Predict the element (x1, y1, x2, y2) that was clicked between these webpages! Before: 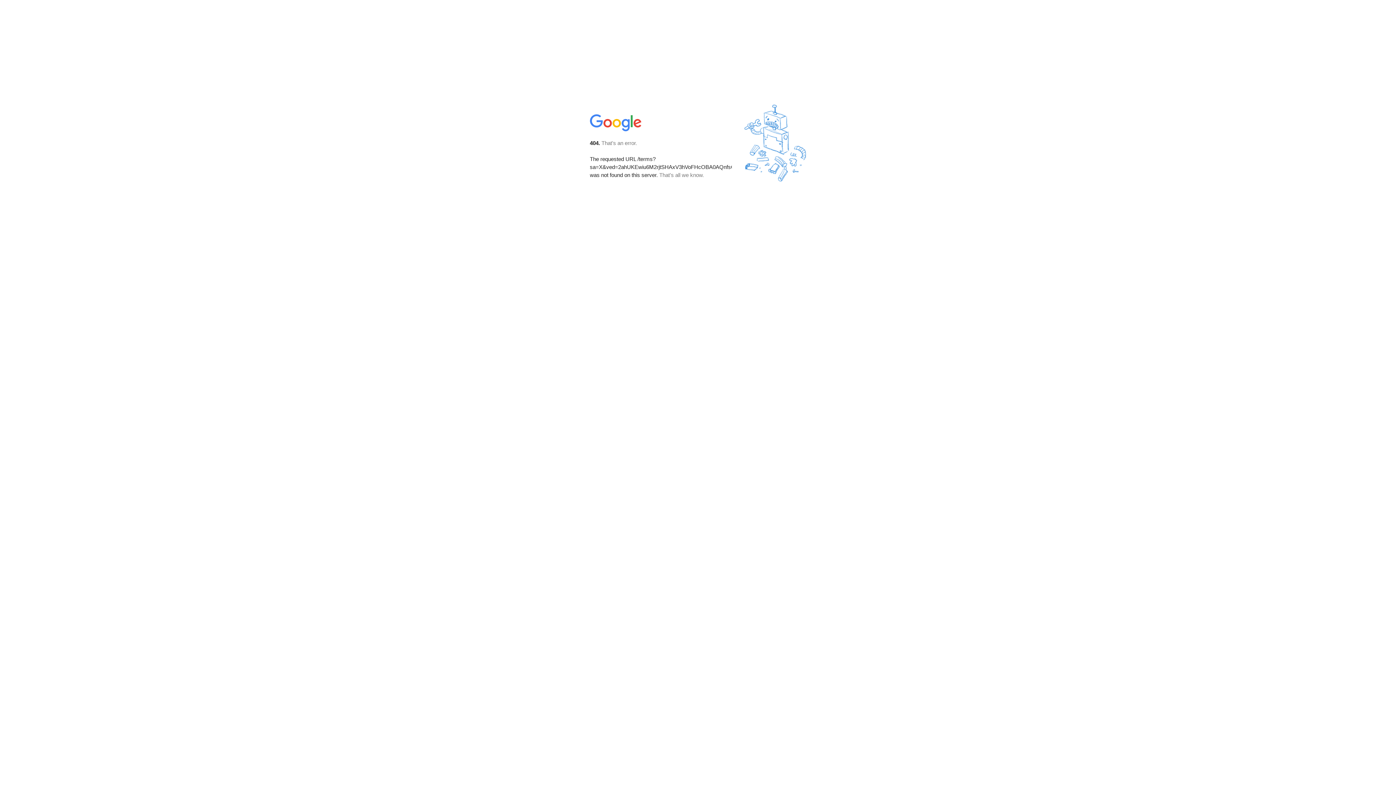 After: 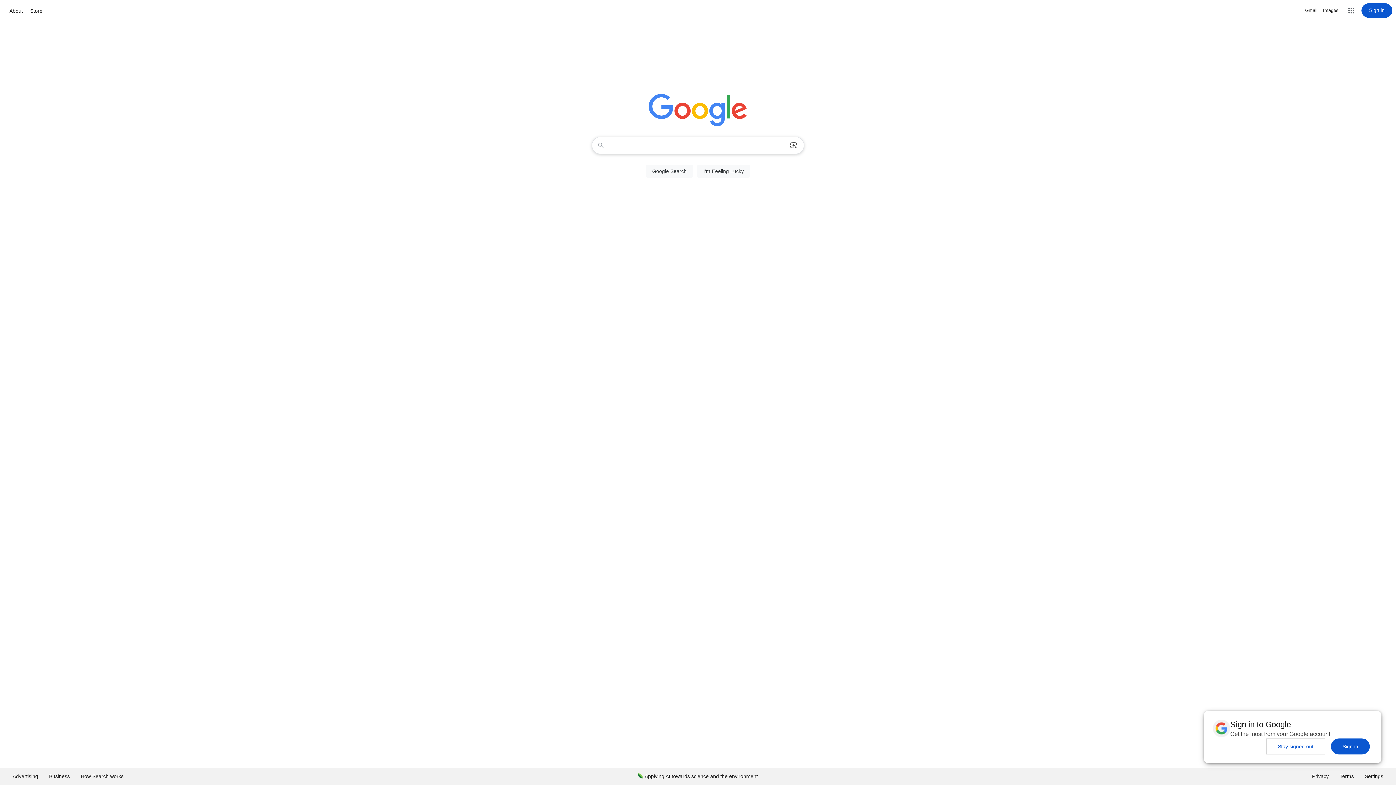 Action: bbox: (590, 127, 642, 134)